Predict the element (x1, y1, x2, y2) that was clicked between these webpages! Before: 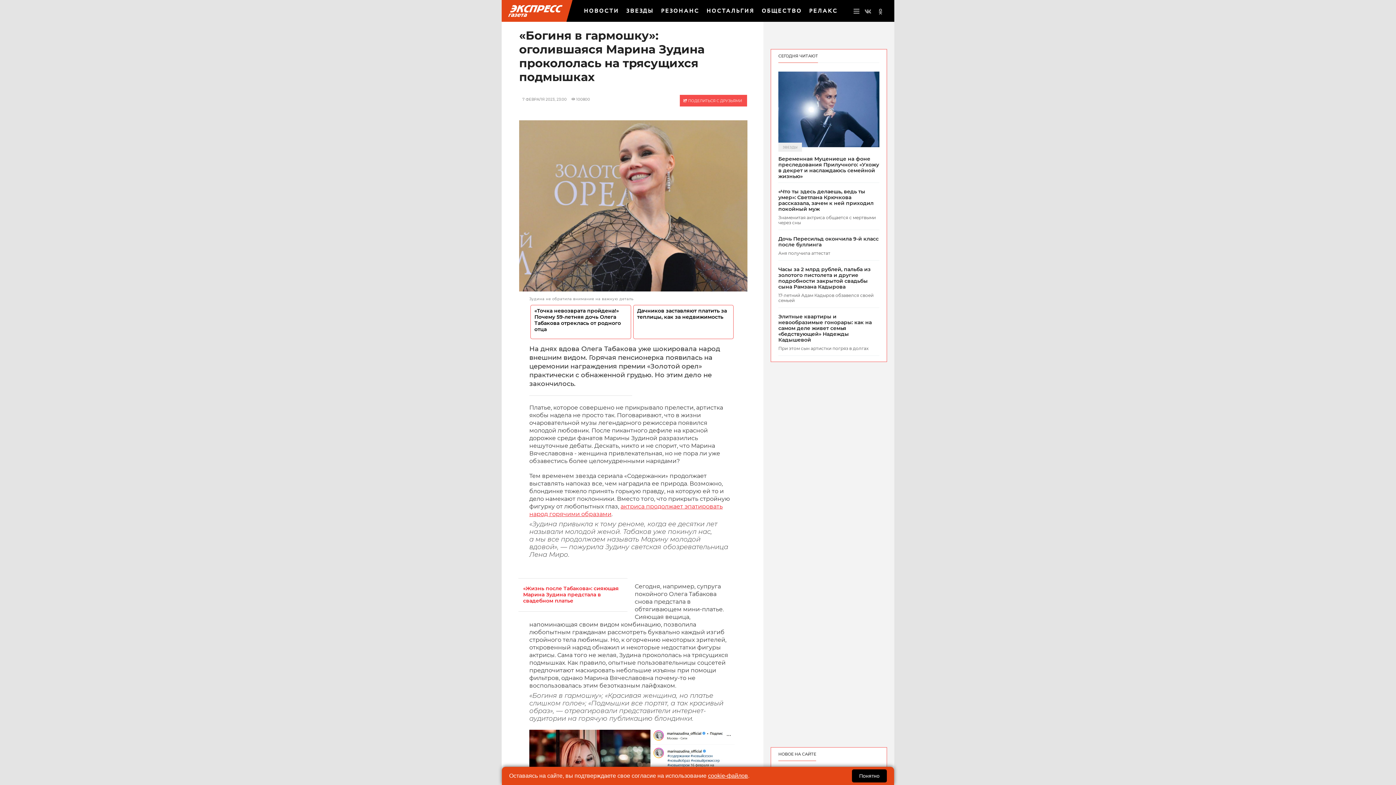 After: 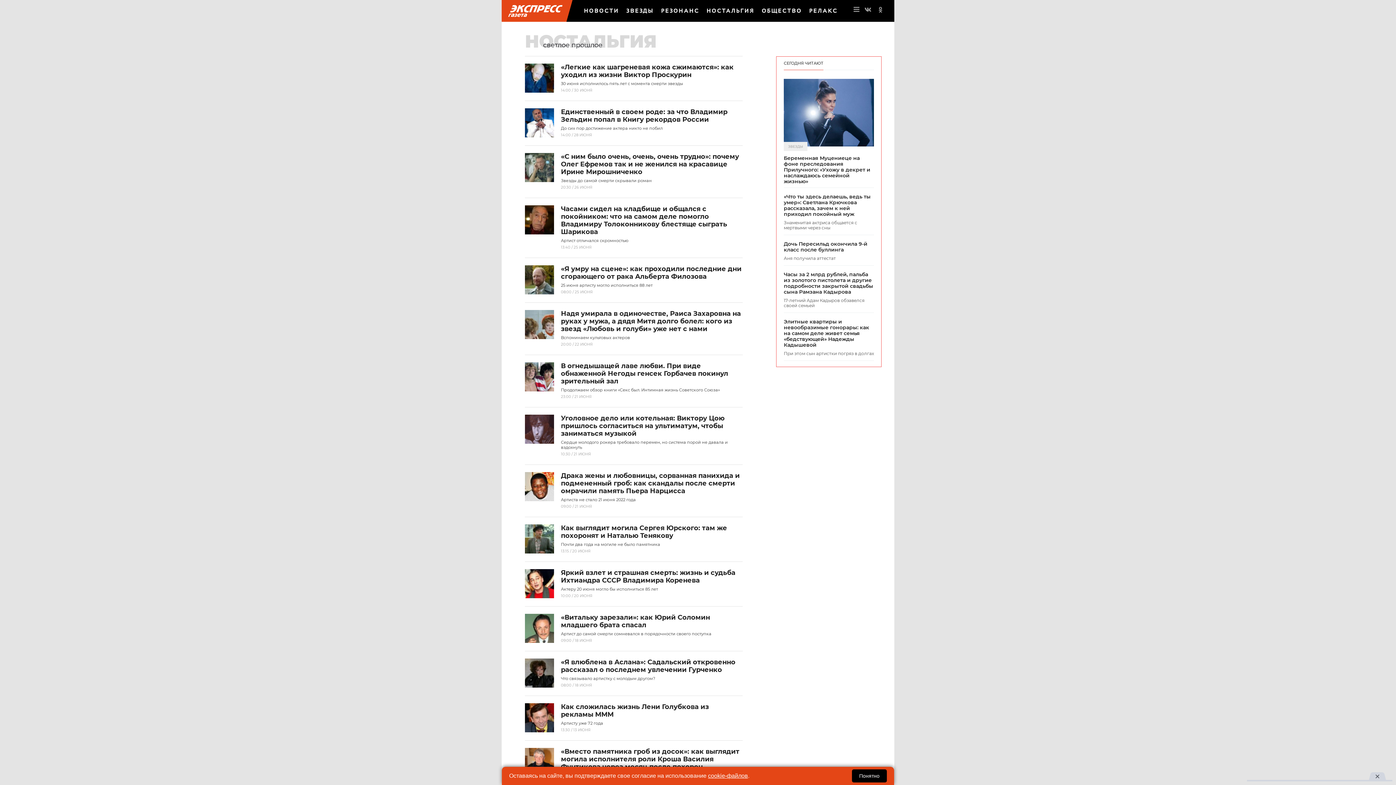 Action: label: НОСТАЛЬГИЯ bbox: (706, 7, 754, 14)